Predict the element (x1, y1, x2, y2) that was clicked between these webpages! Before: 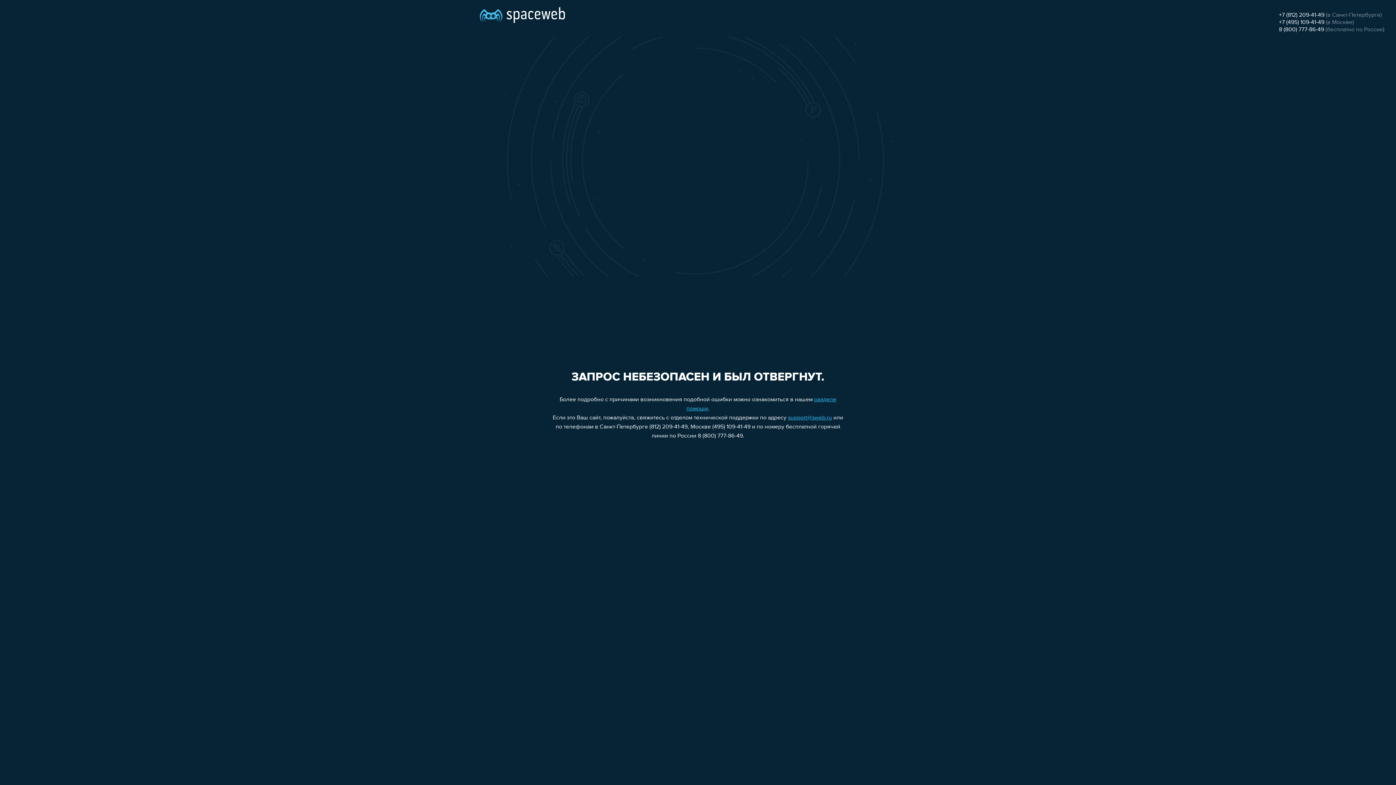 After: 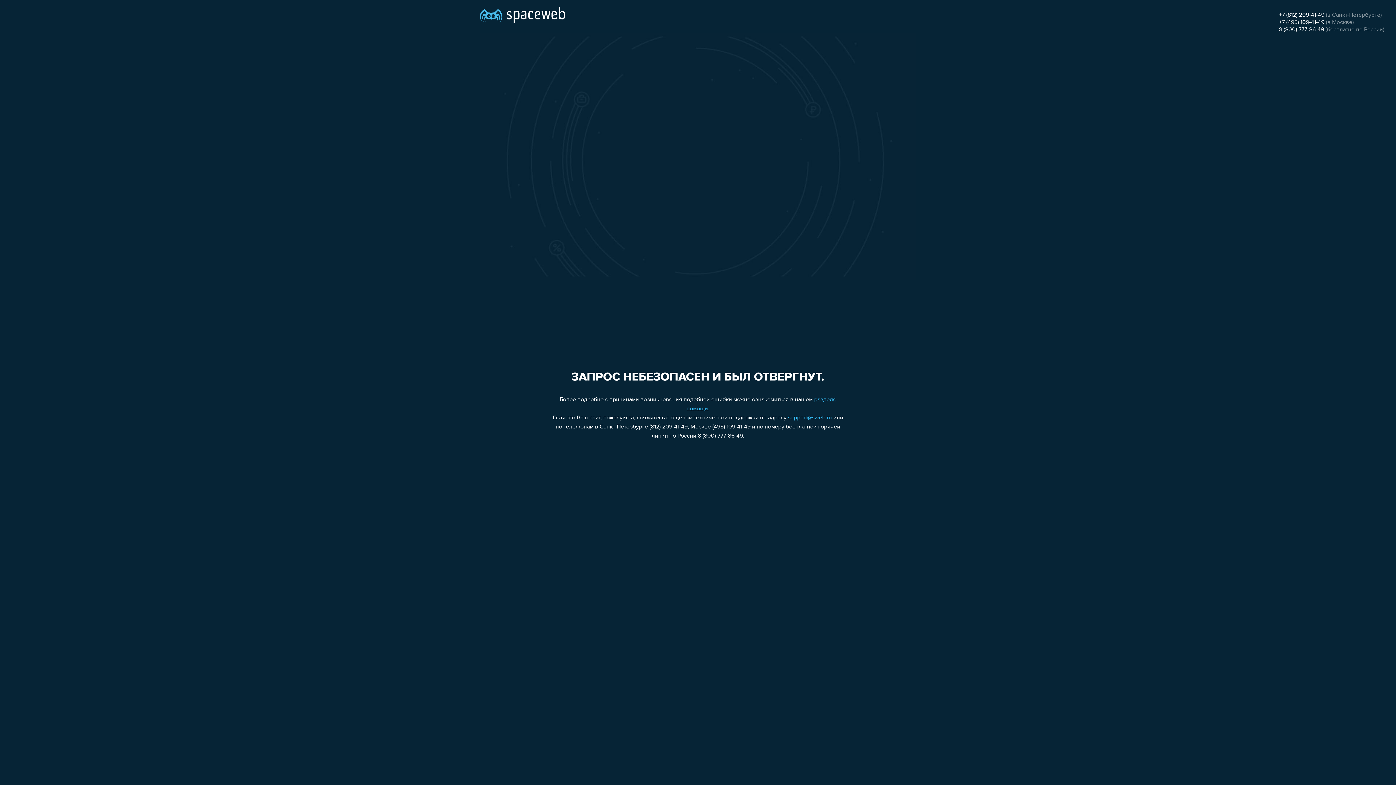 Action: label: 8 (800) 777-86-49 bbox: (1279, 26, 1324, 32)